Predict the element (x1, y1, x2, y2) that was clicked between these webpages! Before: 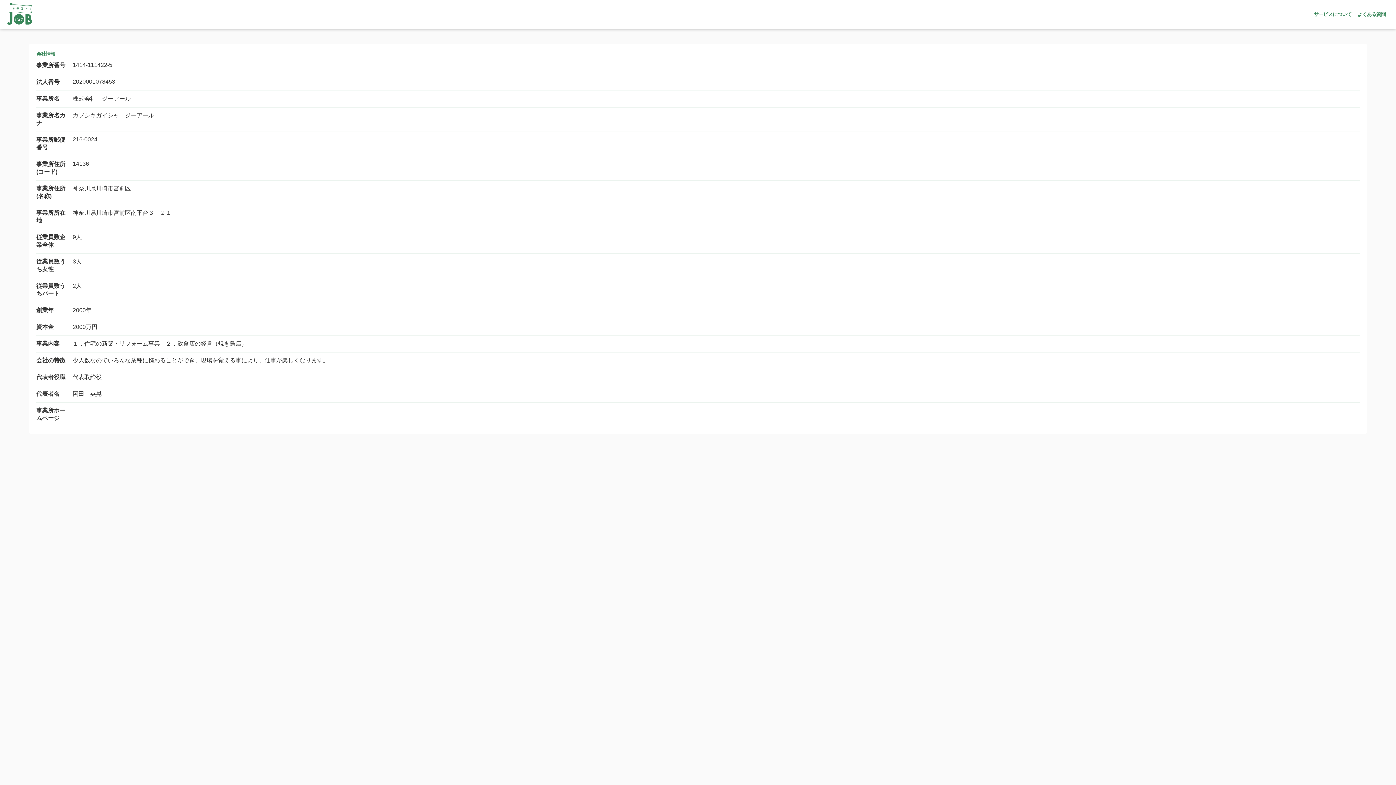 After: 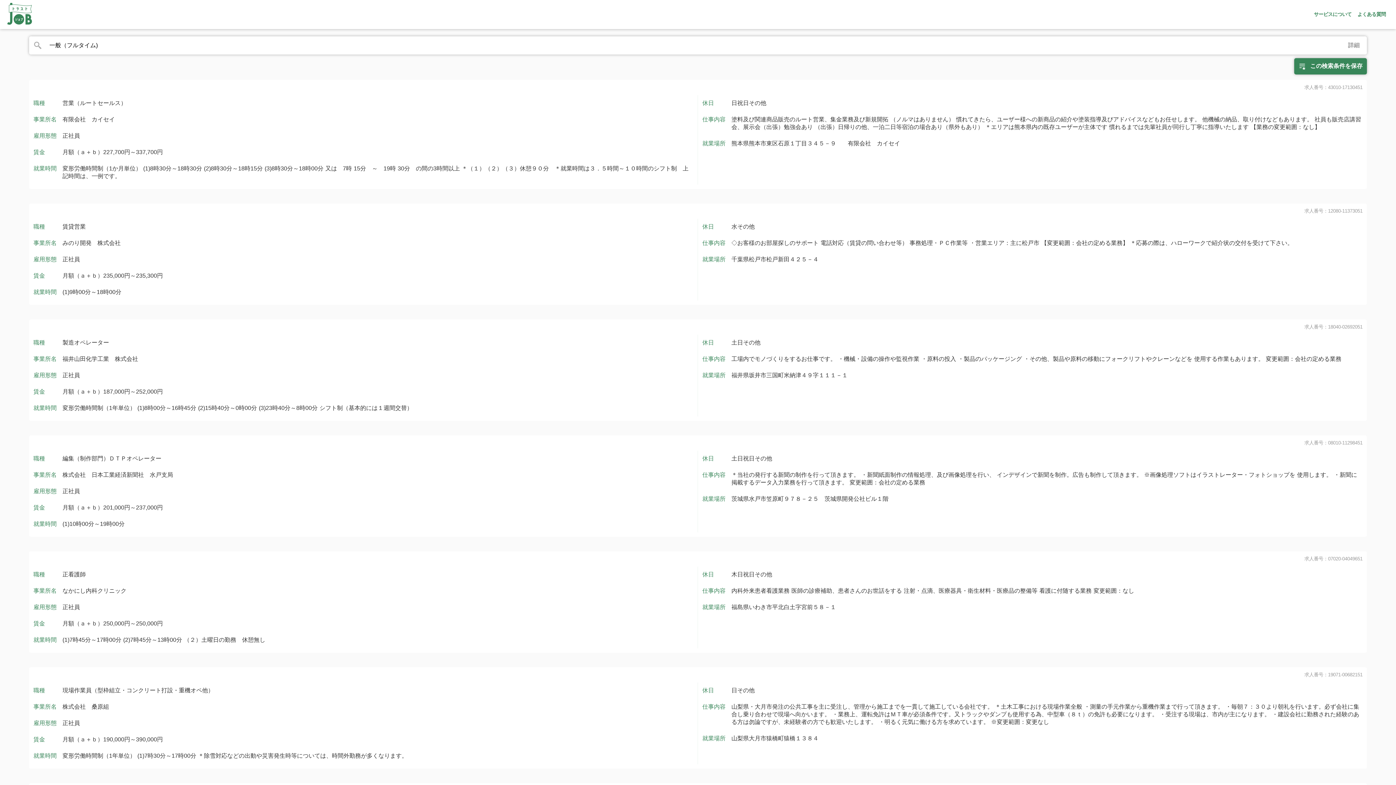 Action: bbox: (7, 2, 32, 26)